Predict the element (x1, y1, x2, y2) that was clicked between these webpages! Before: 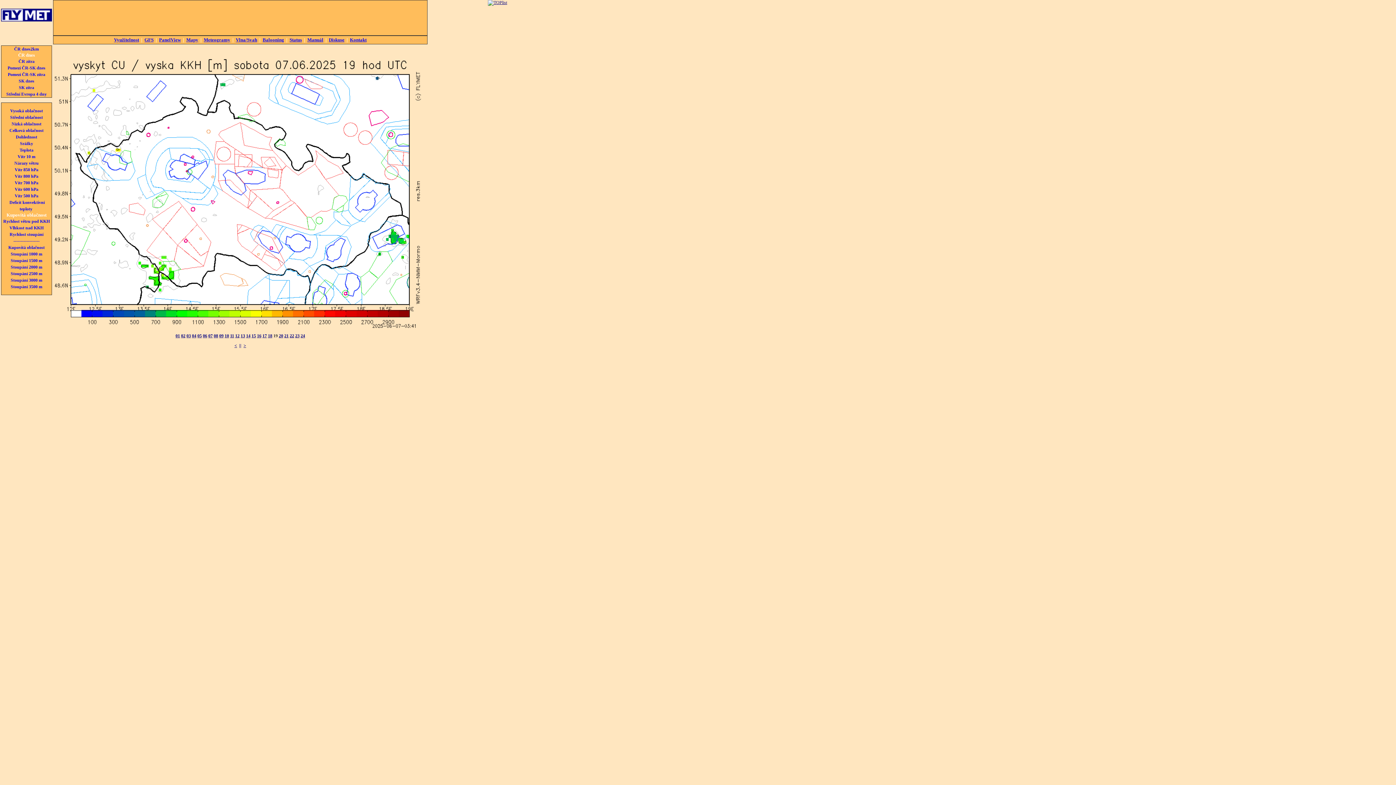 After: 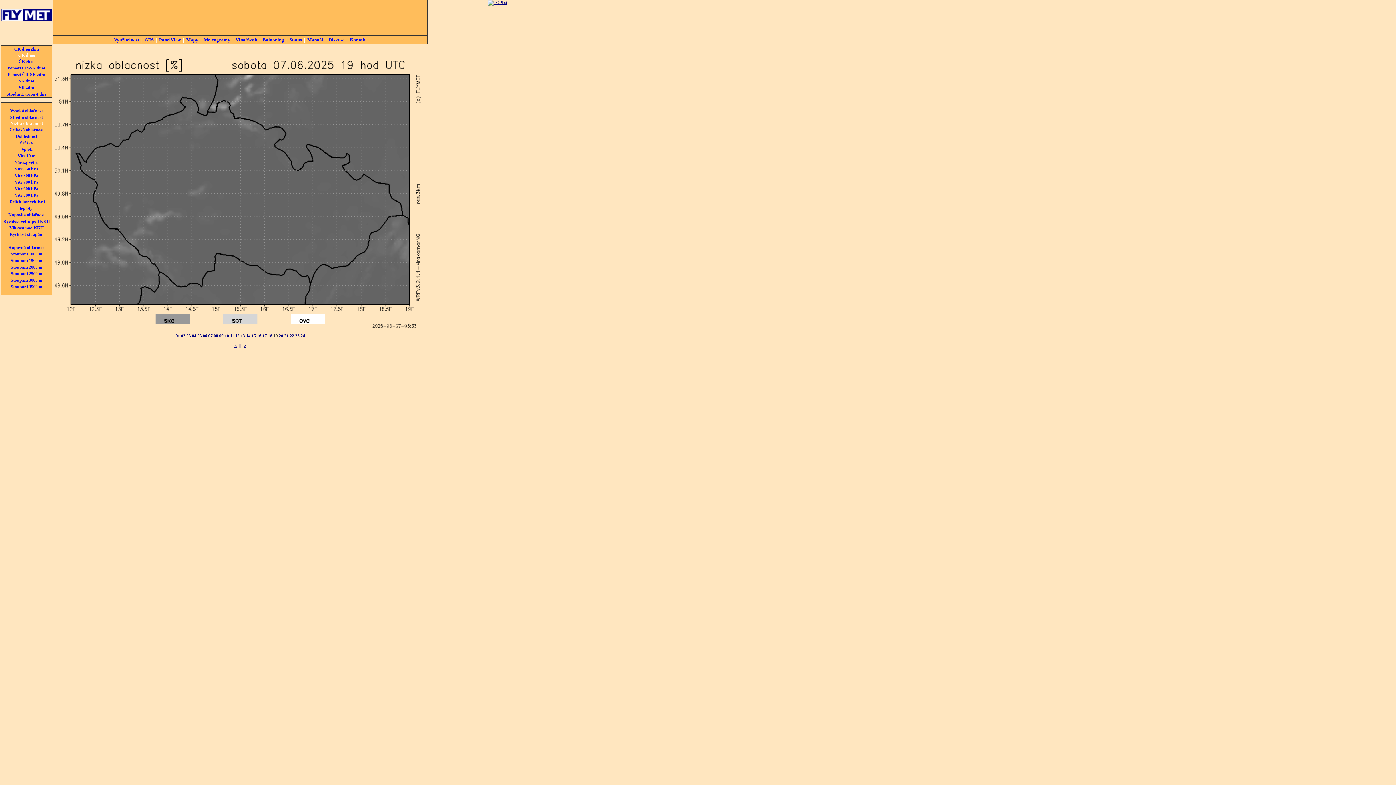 Action: bbox: (10, 120, 42, 127) label: Nízká oblačnost